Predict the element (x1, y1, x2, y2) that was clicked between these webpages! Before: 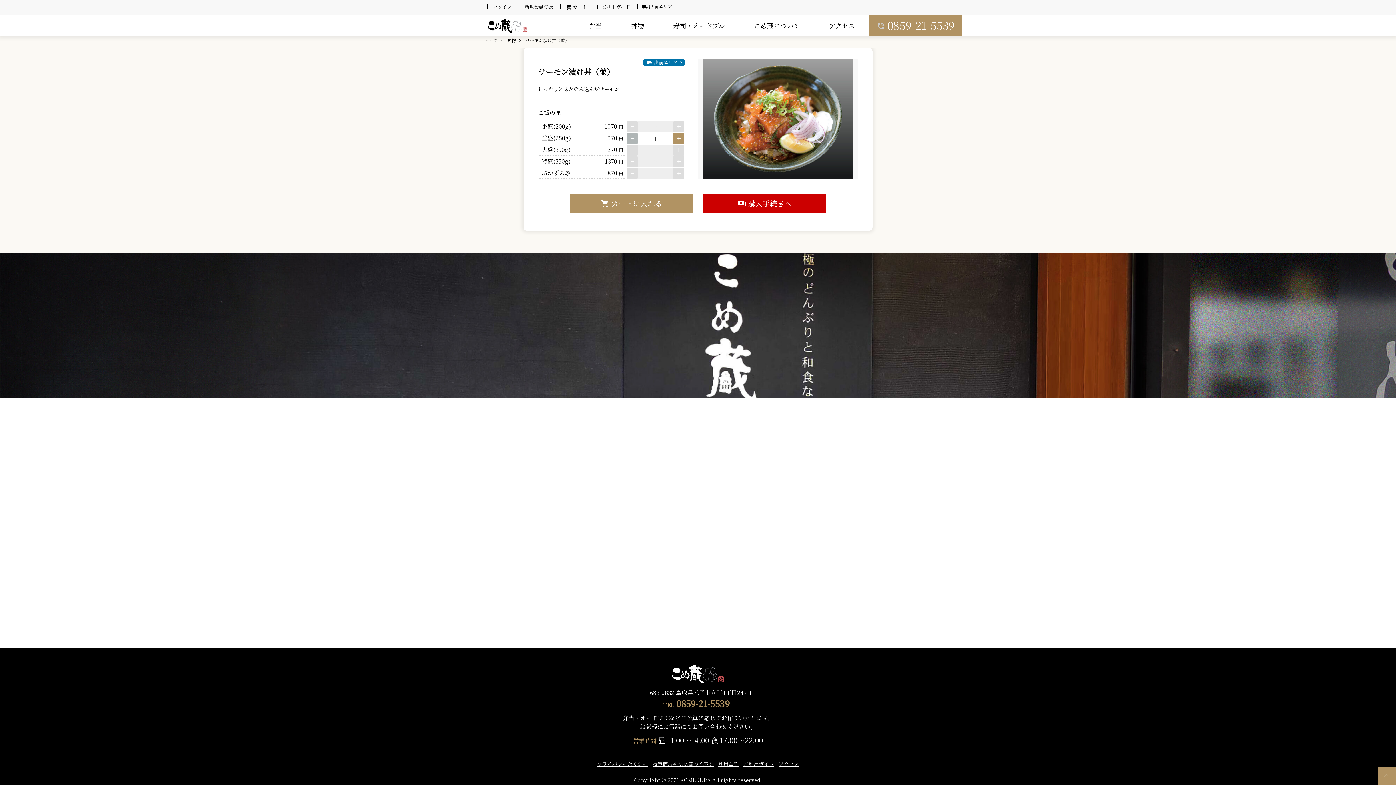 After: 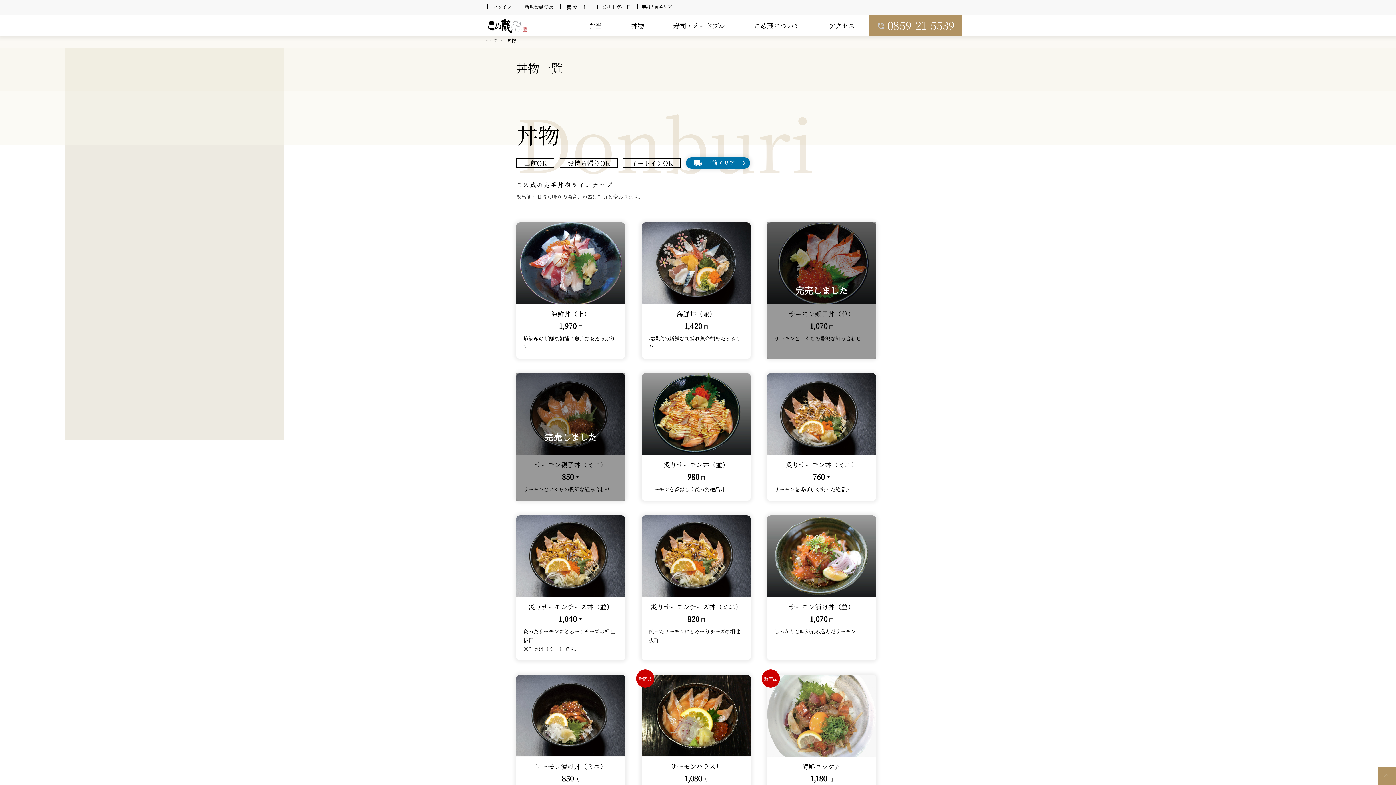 Action: label: 丼物 bbox: (502, 37, 520, 43)